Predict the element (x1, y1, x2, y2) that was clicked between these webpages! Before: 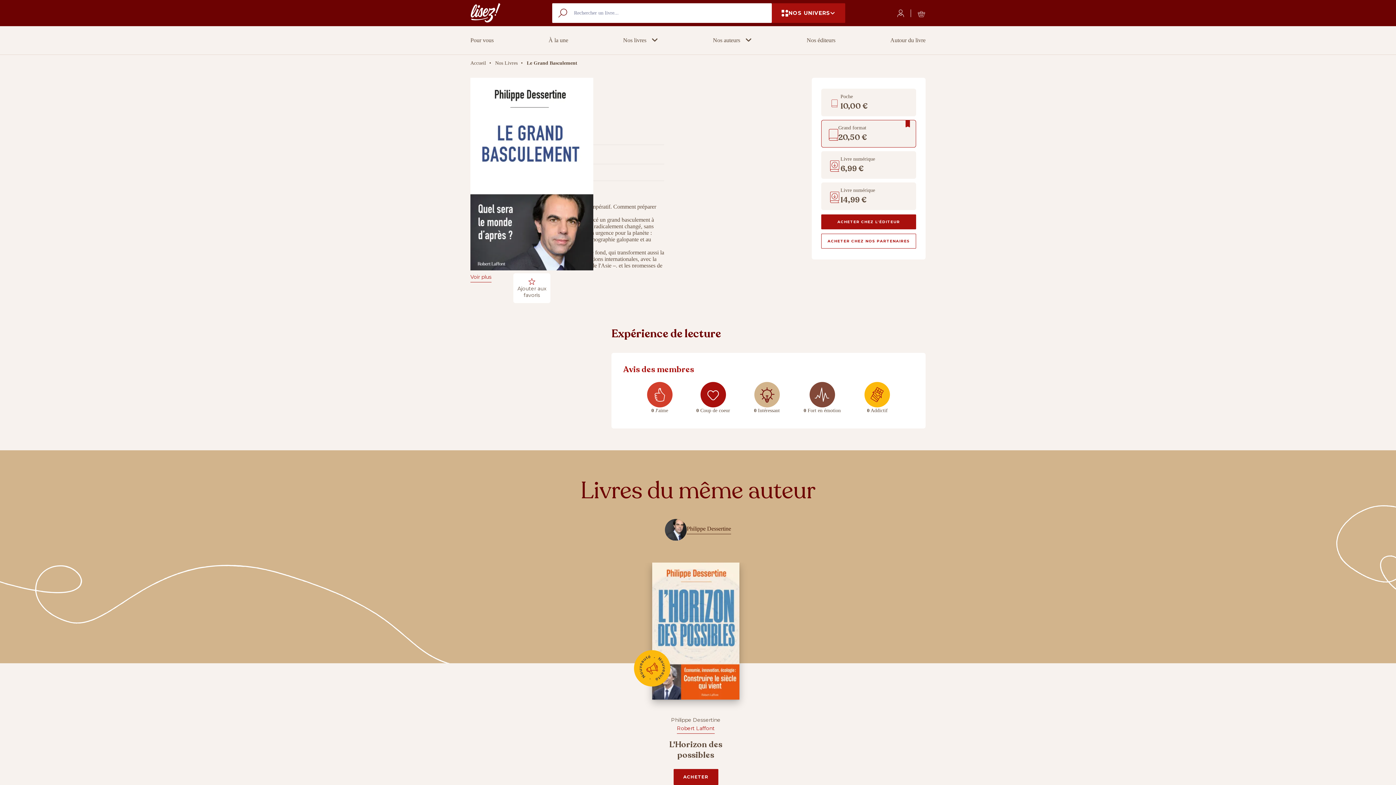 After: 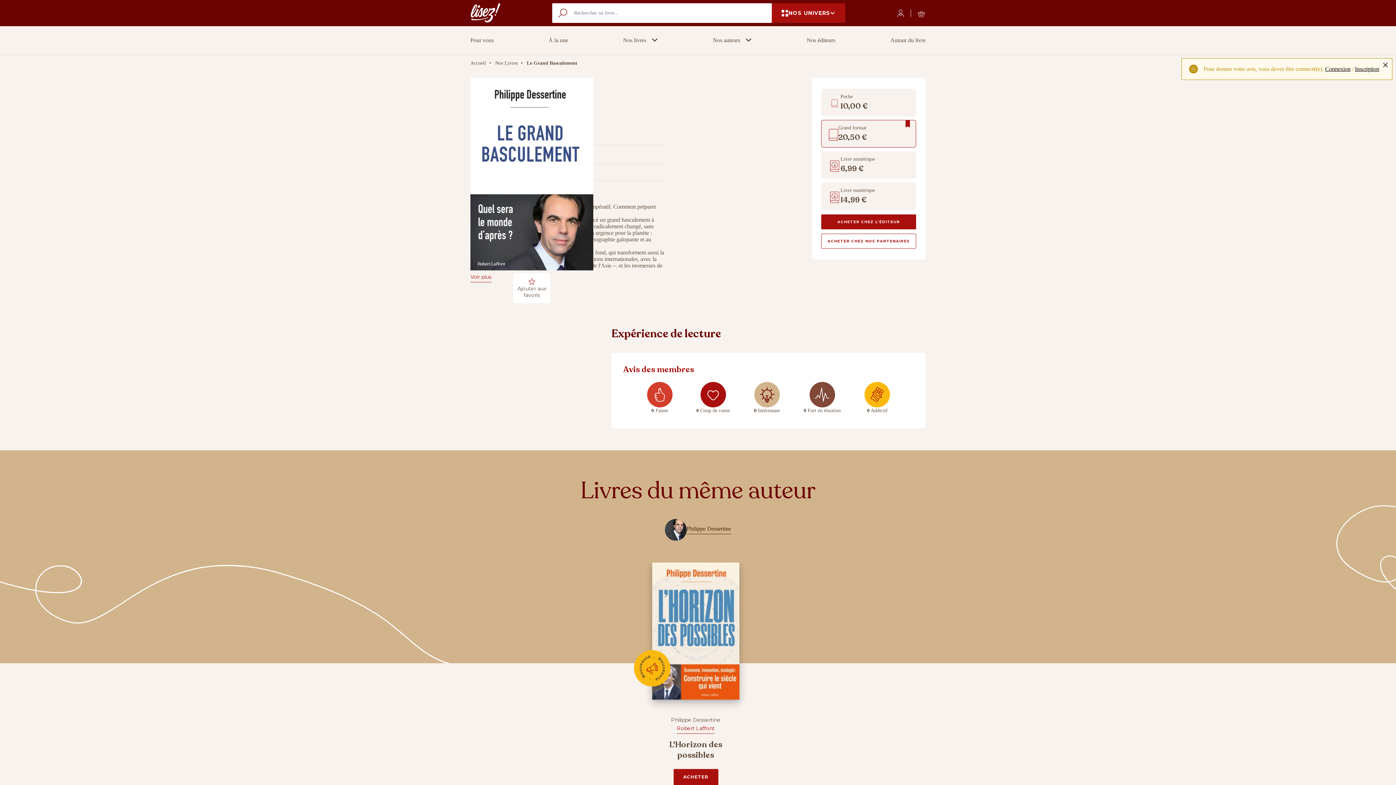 Action: label: 0 J'aime bbox: (647, 382, 672, 413)